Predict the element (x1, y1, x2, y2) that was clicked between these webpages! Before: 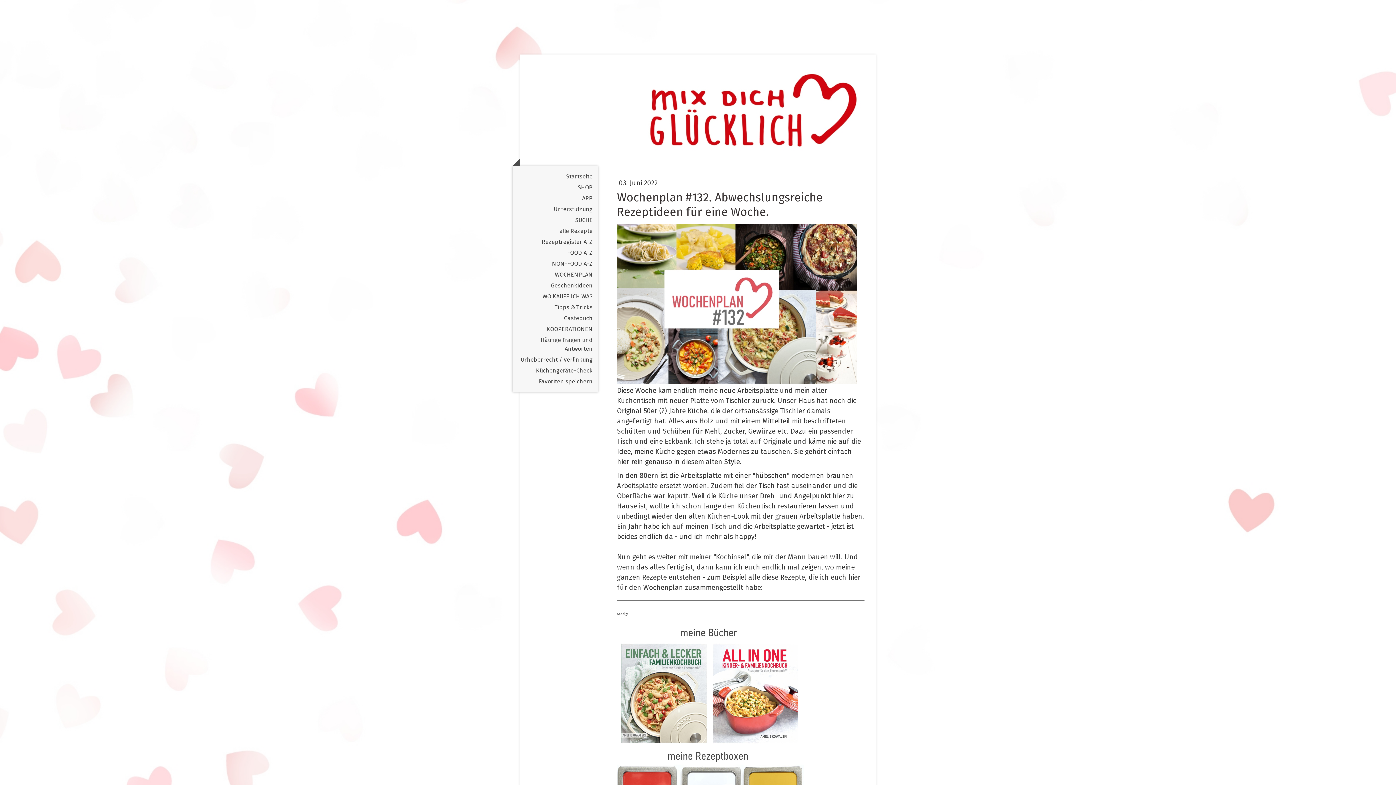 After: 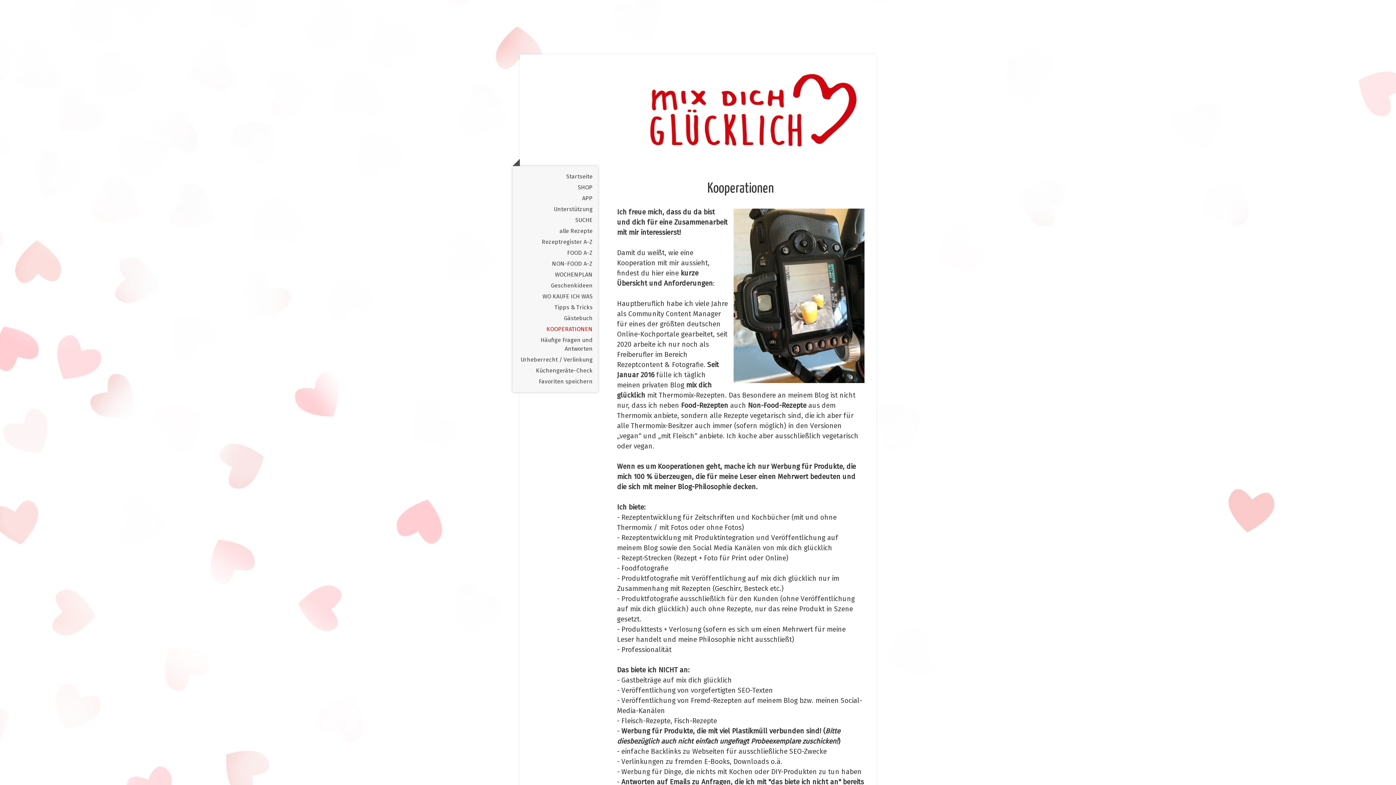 Action: bbox: (512, 324, 598, 334) label: KOOPERATIONEN